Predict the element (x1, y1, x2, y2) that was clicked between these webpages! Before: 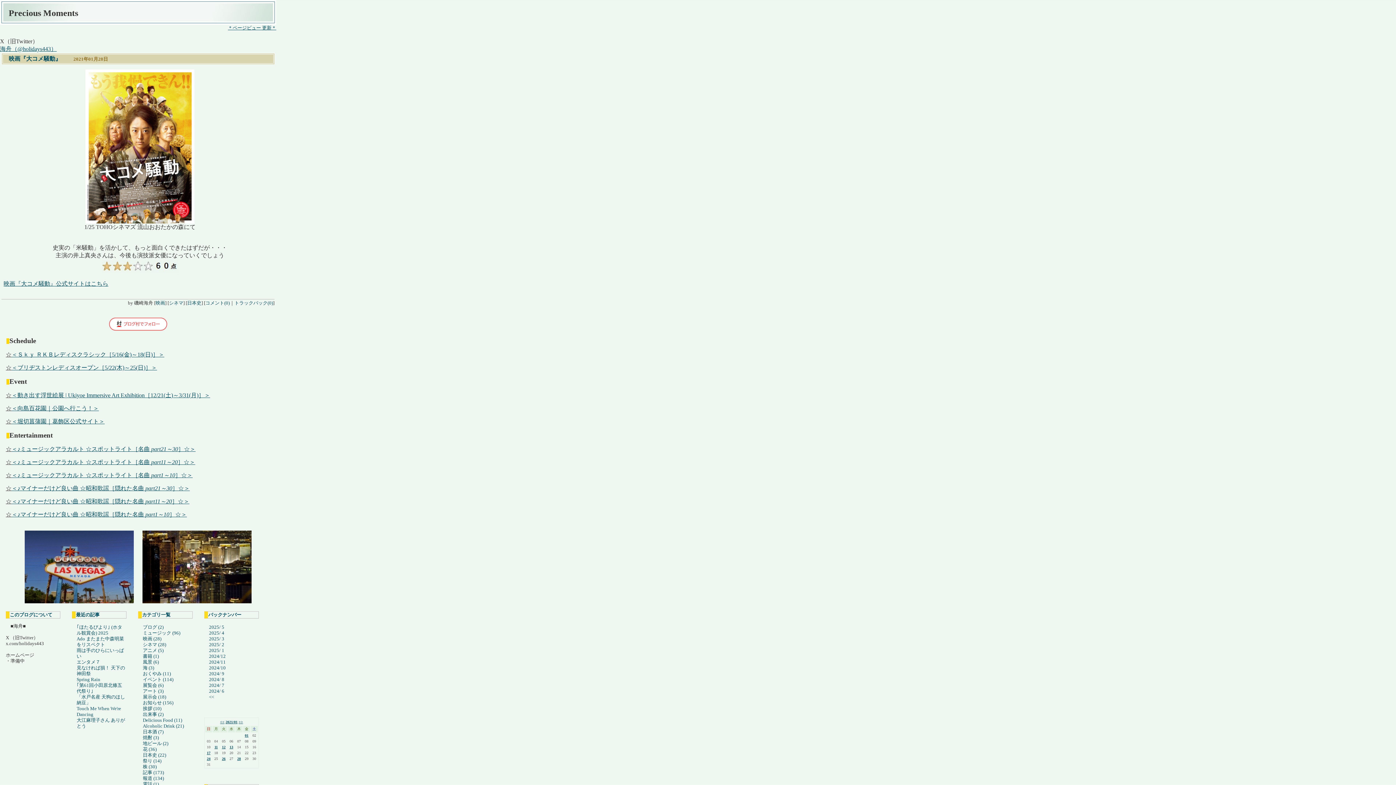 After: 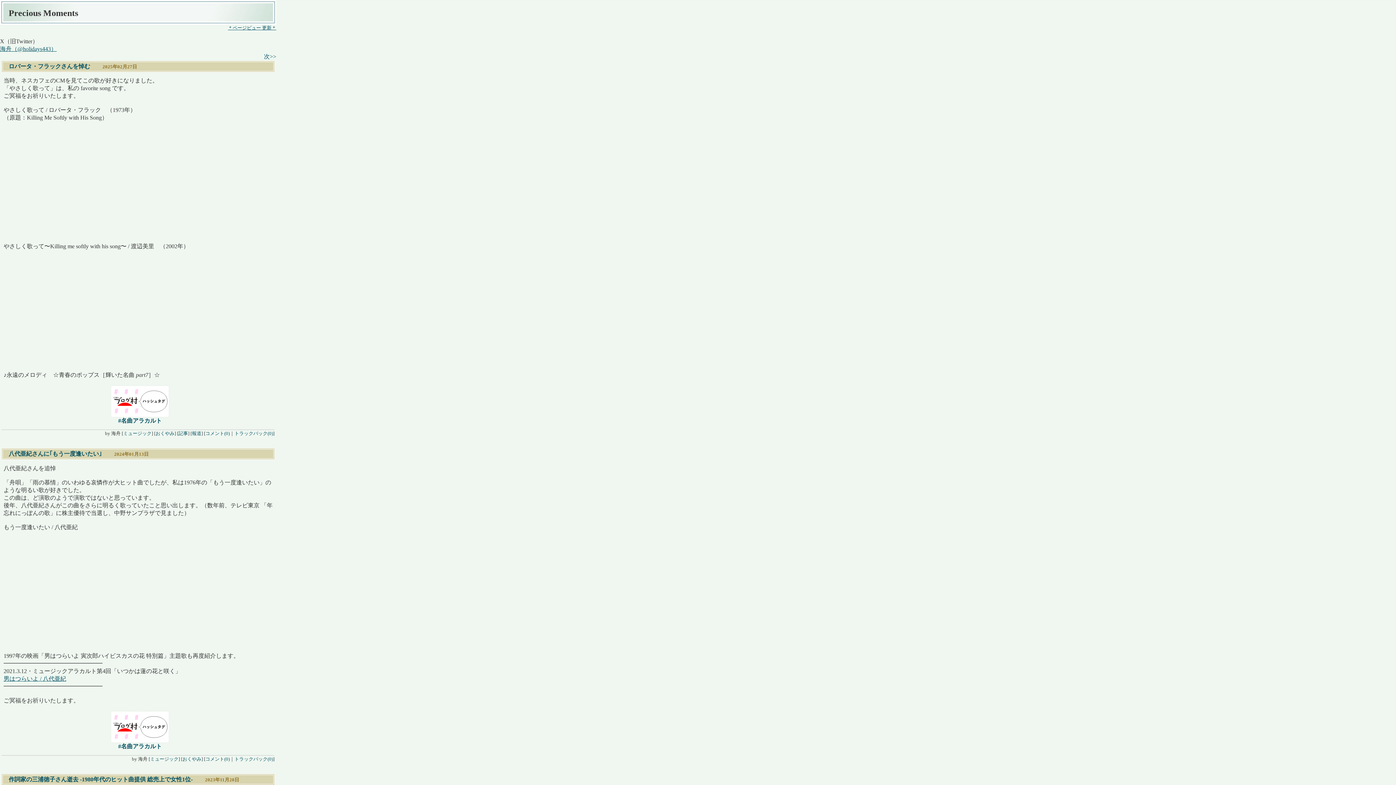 Action: bbox: (142, 671, 170, 676) label: おくやみ (11)